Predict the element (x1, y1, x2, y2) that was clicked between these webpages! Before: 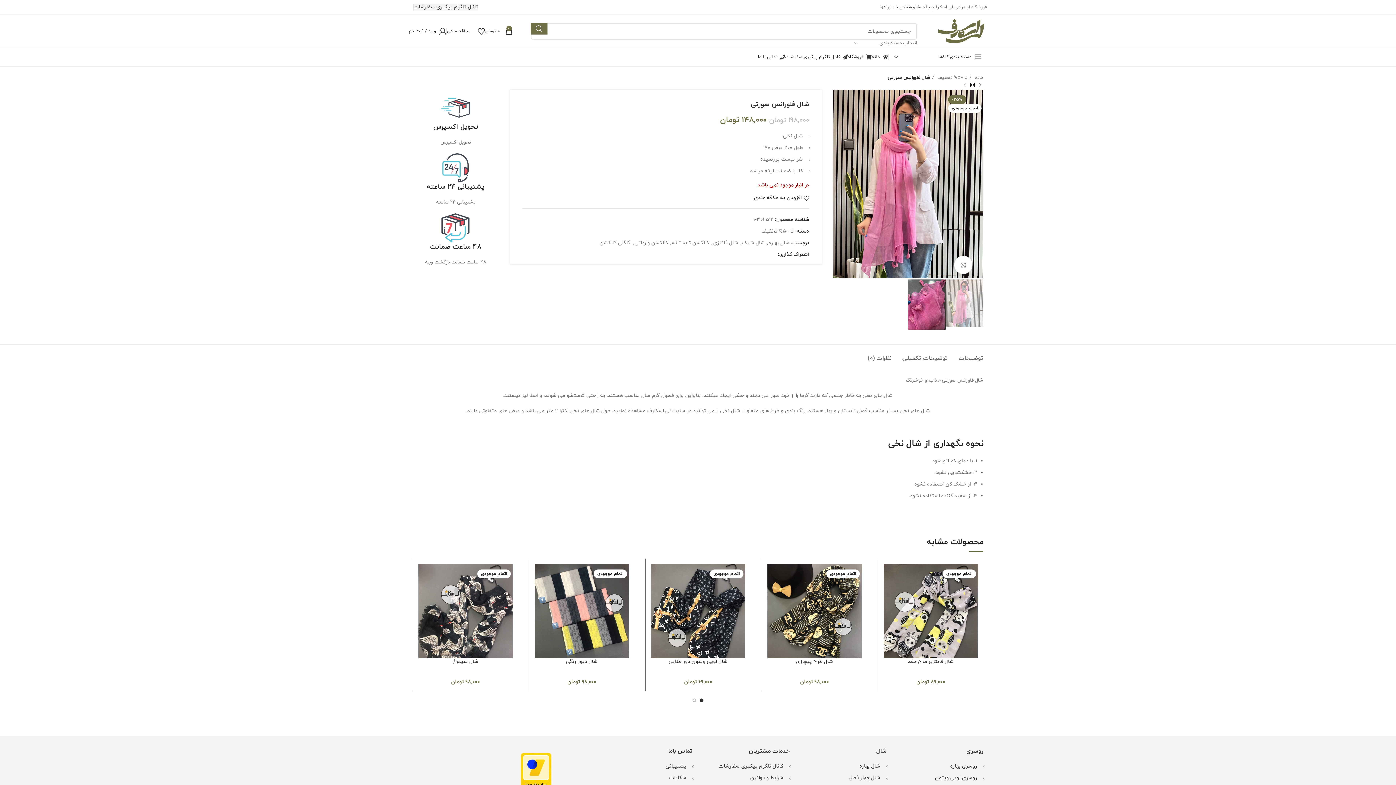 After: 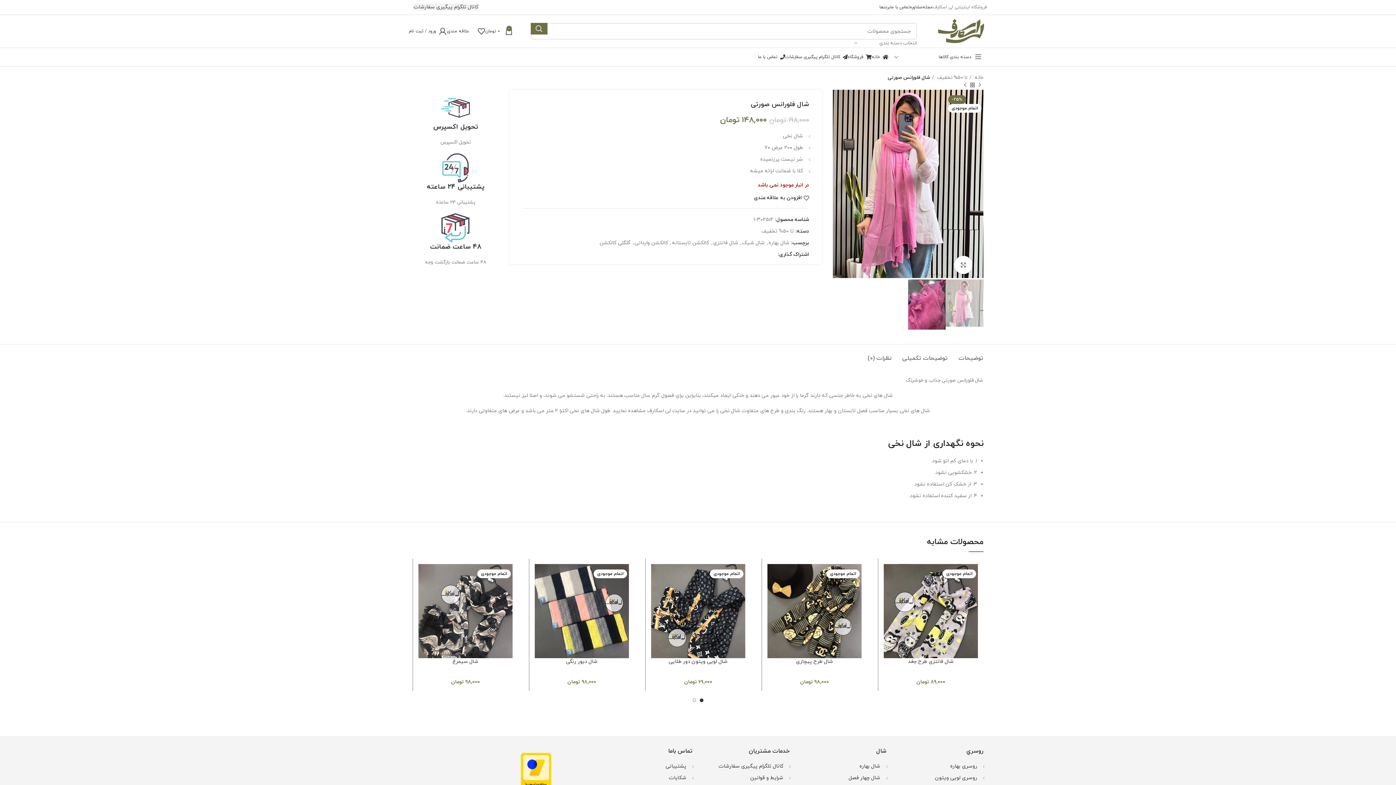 Action: bbox: (771, 252, 776, 256) label: Facebook link